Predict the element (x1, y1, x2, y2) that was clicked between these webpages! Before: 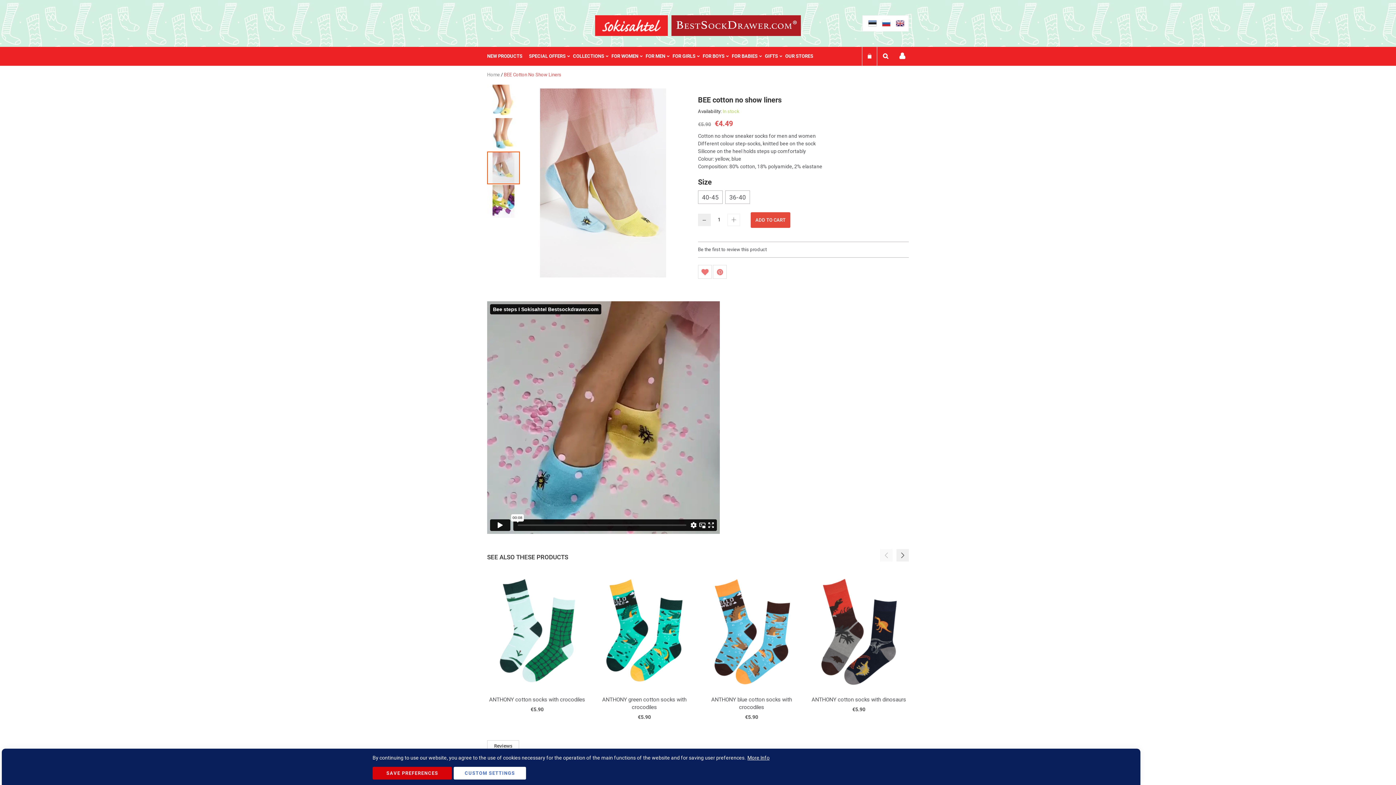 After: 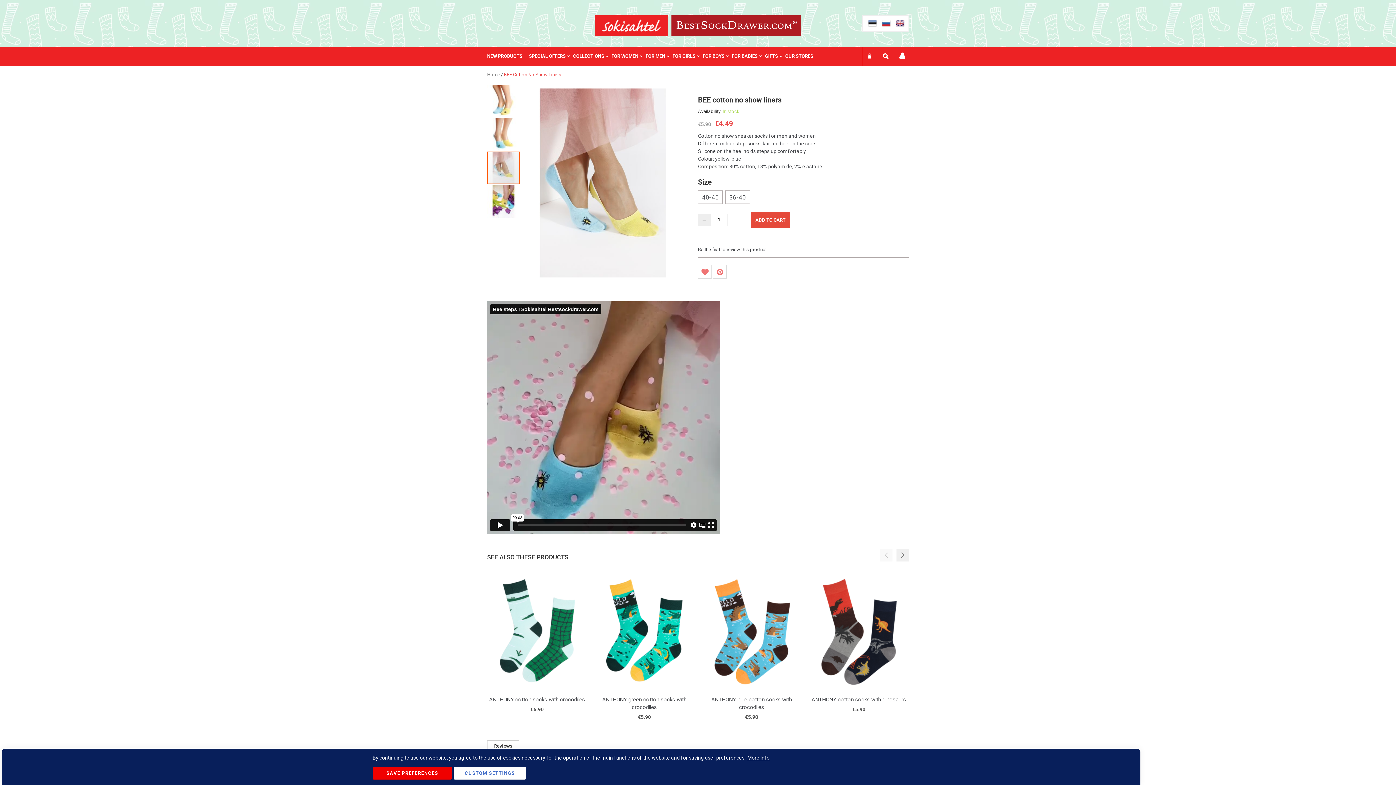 Action: bbox: (747, 755, 769, 761) label: More Info